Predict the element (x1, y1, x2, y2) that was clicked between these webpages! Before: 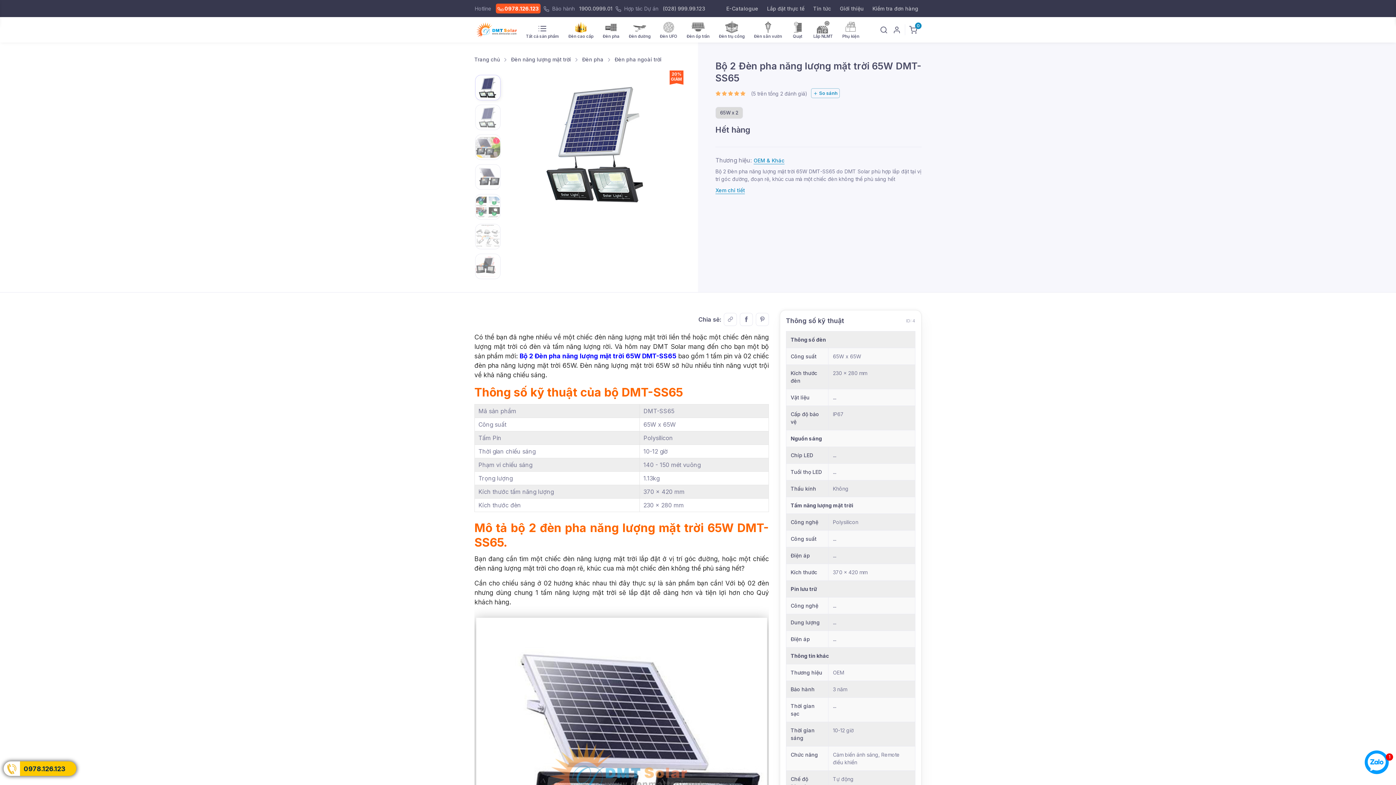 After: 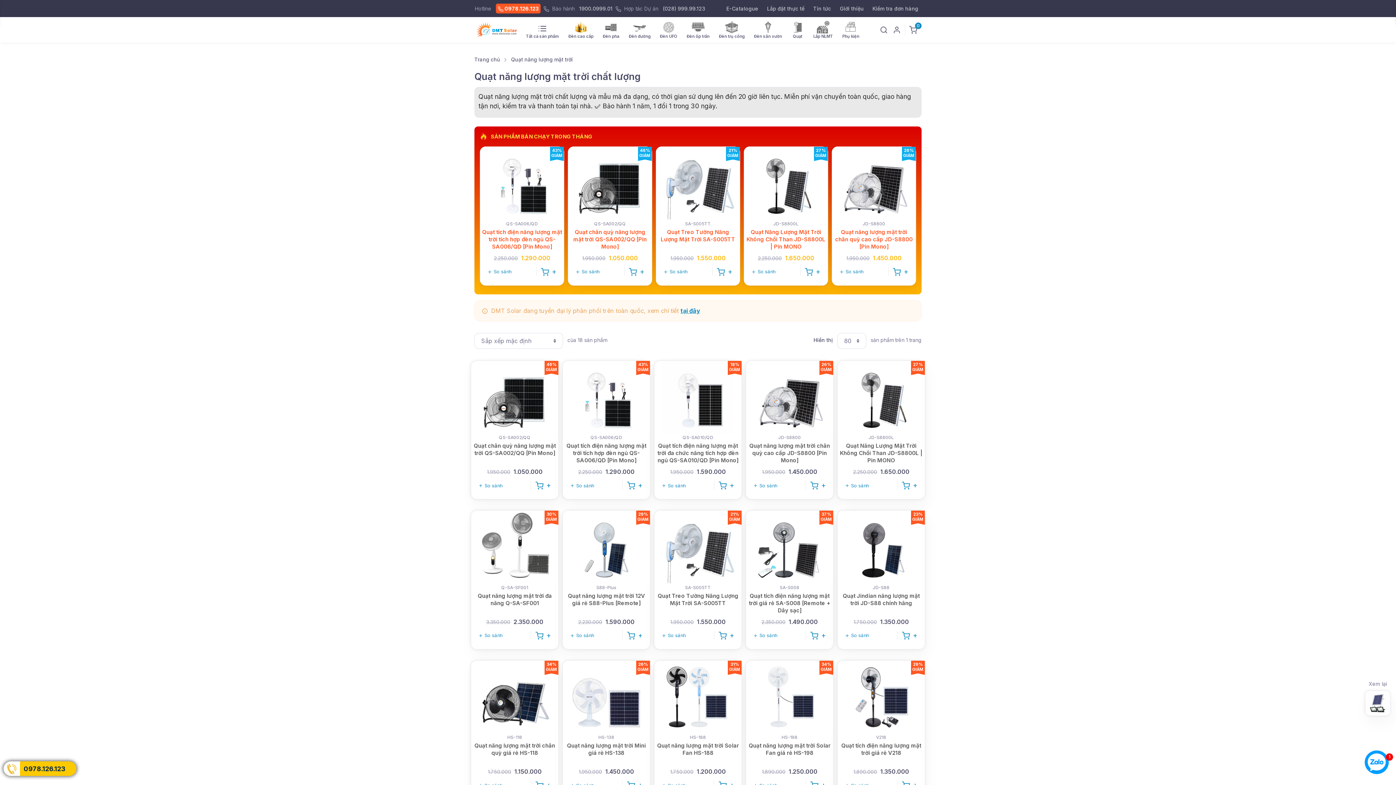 Action: label: Quạt bbox: (786, 19, 808, 40)